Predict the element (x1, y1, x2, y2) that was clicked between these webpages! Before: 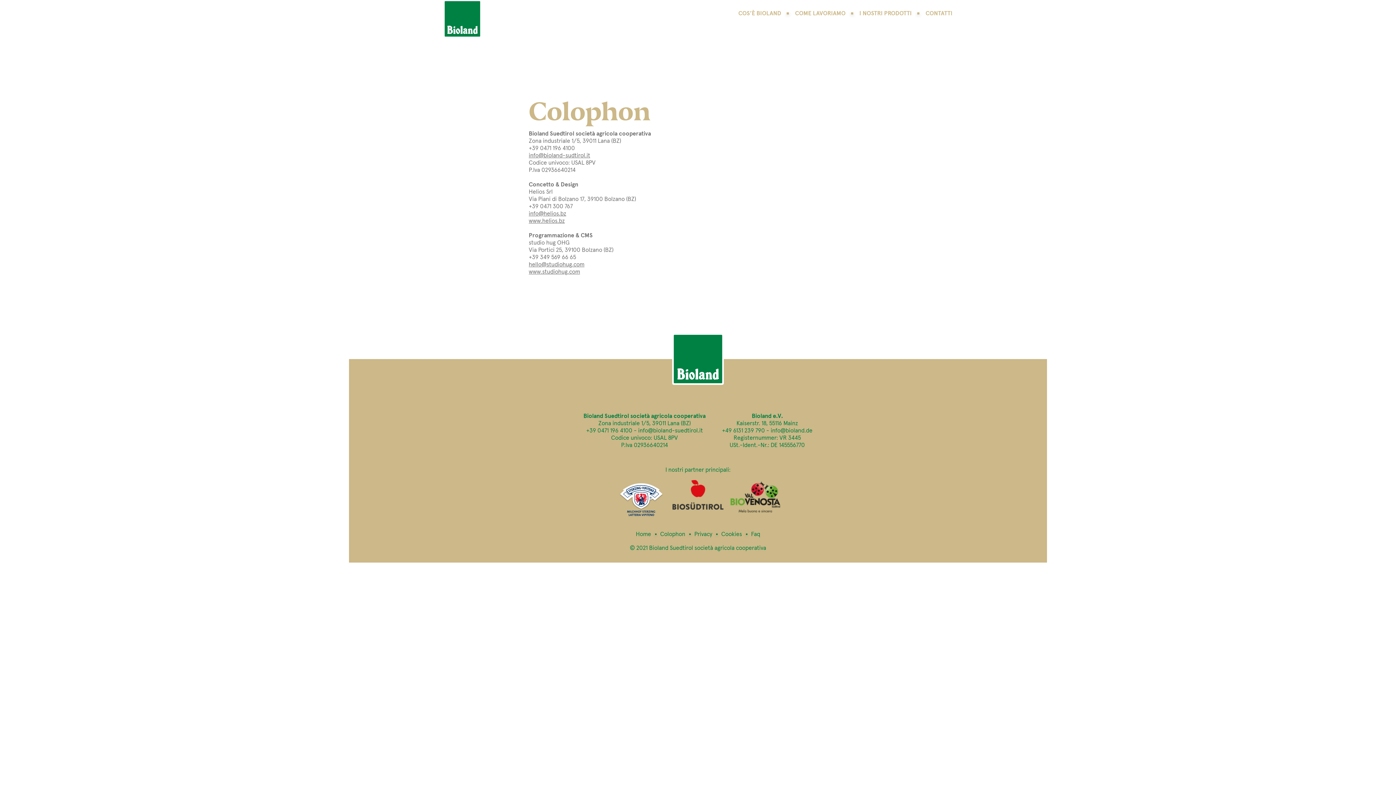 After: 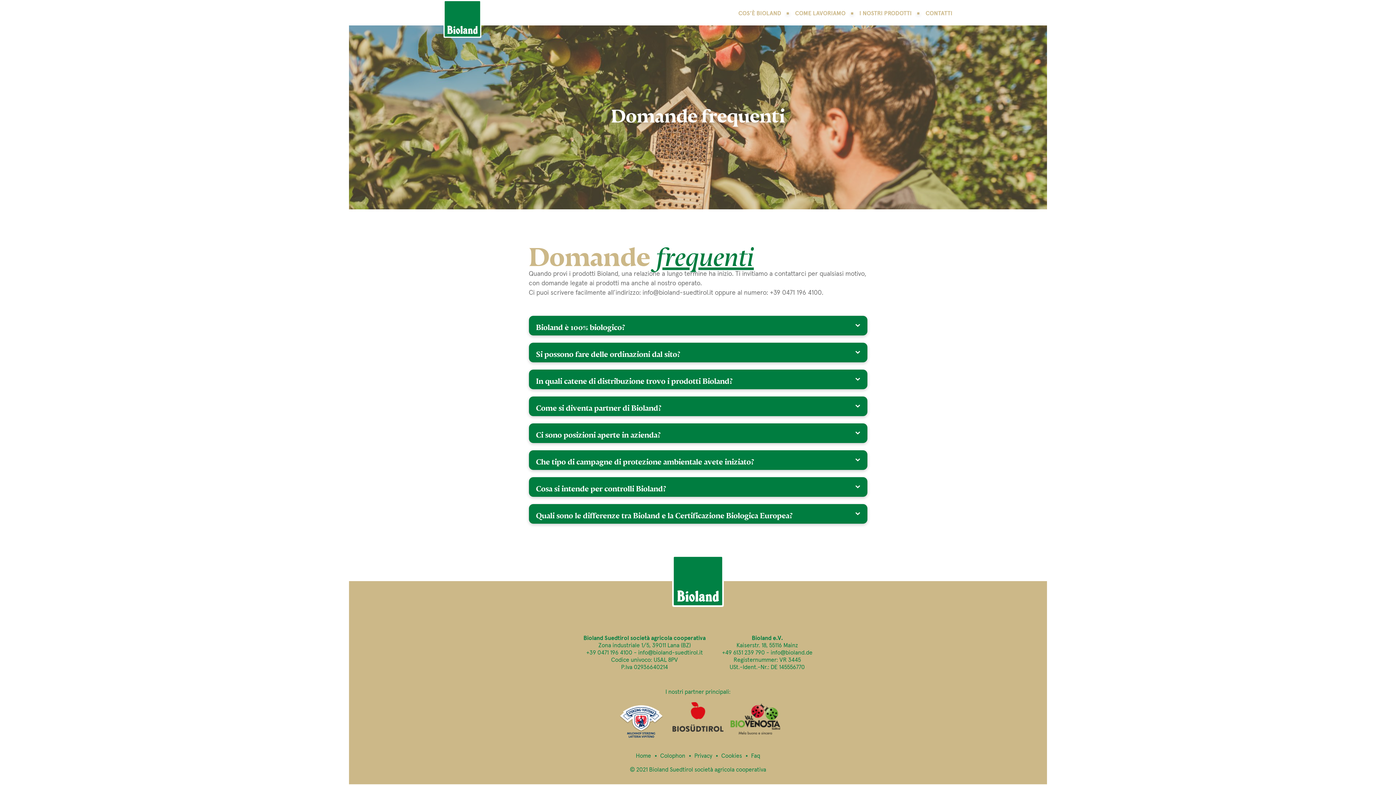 Action: bbox: (751, 531, 760, 537) label: Faq